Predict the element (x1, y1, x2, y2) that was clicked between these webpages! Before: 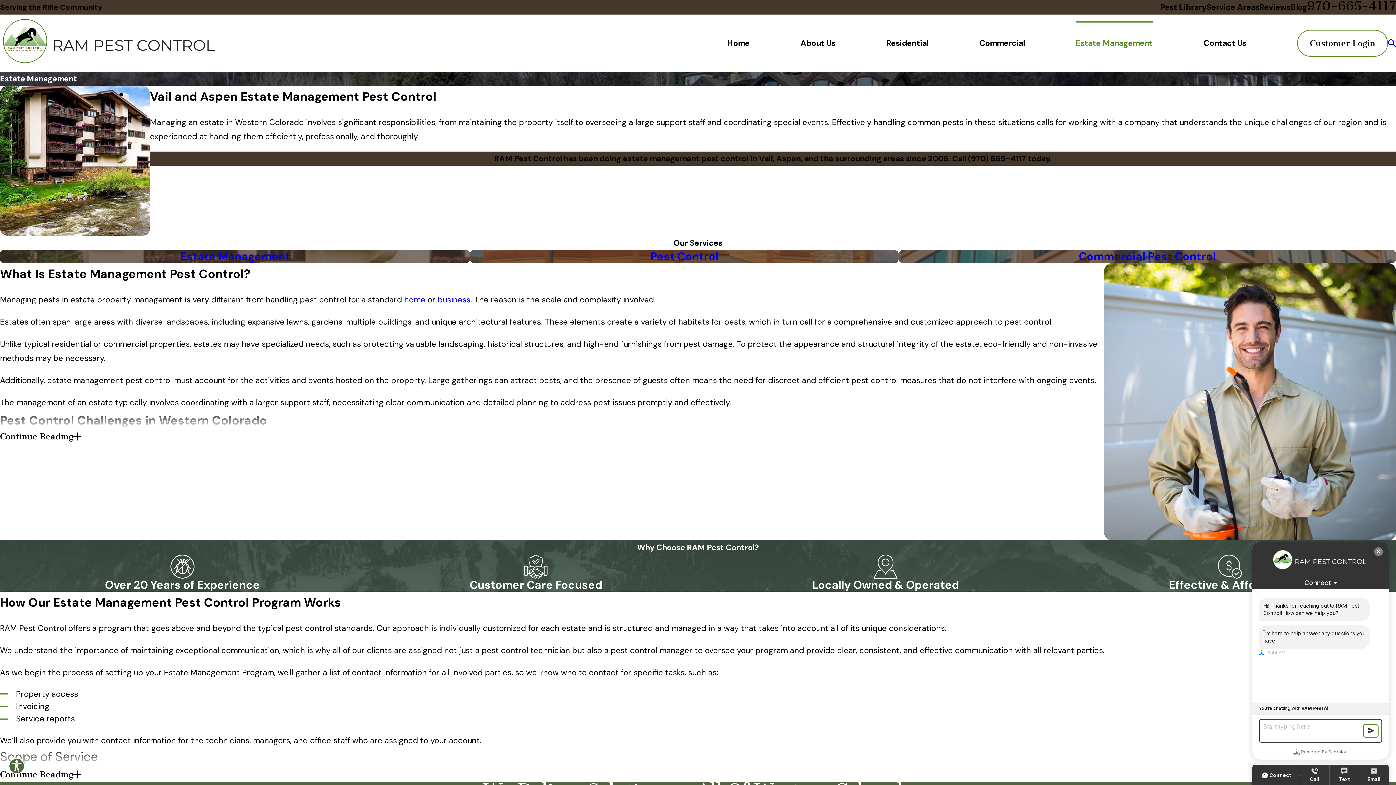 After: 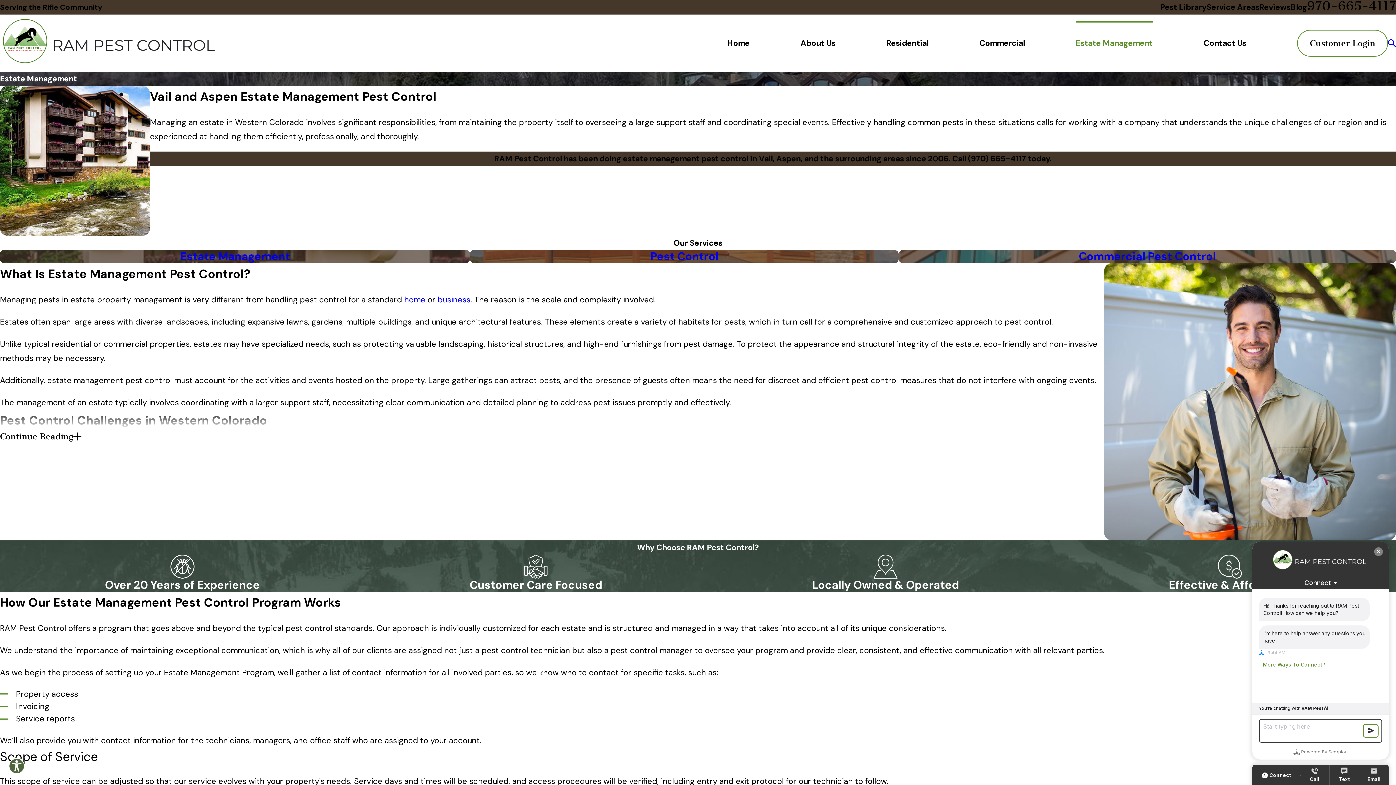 Action: label: Continue Reading bbox: (0, 770, 81, 779)